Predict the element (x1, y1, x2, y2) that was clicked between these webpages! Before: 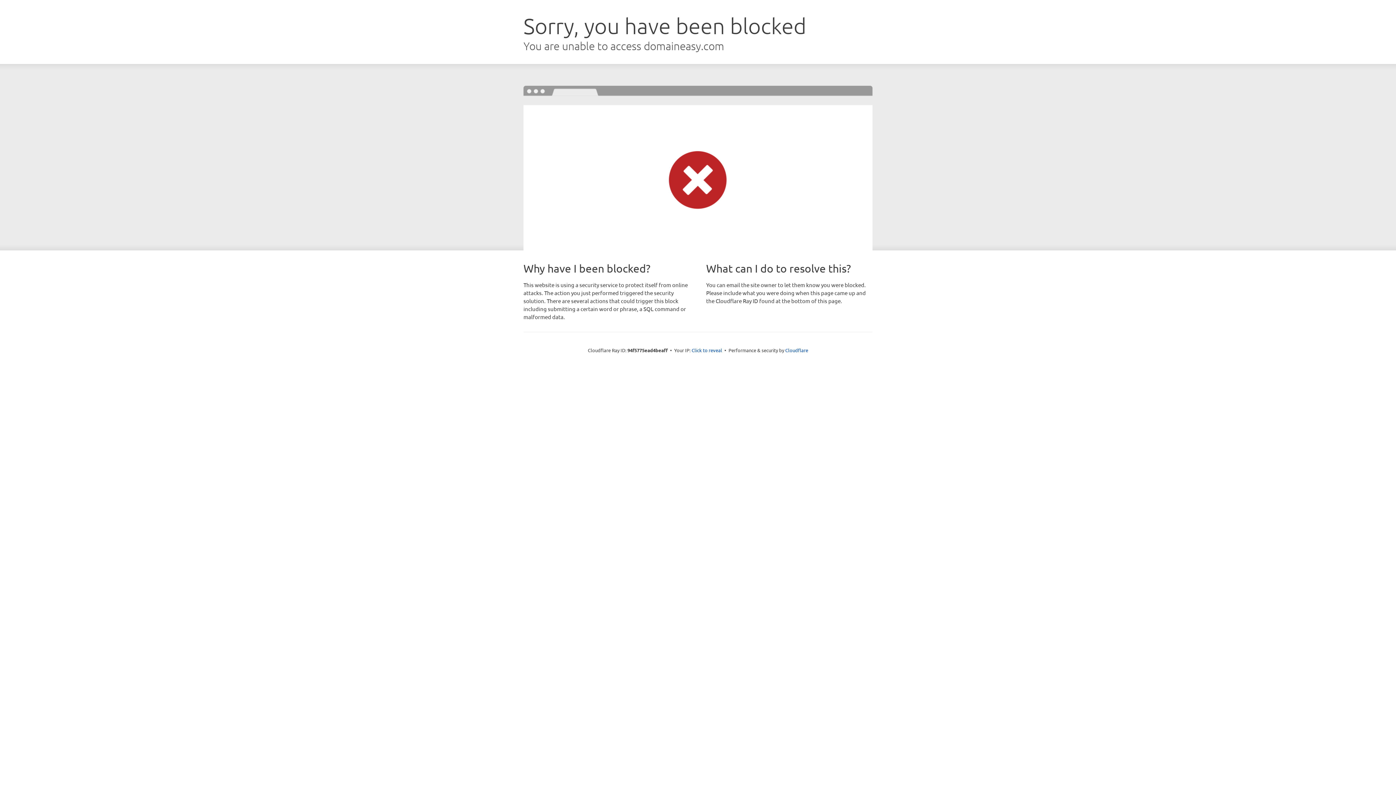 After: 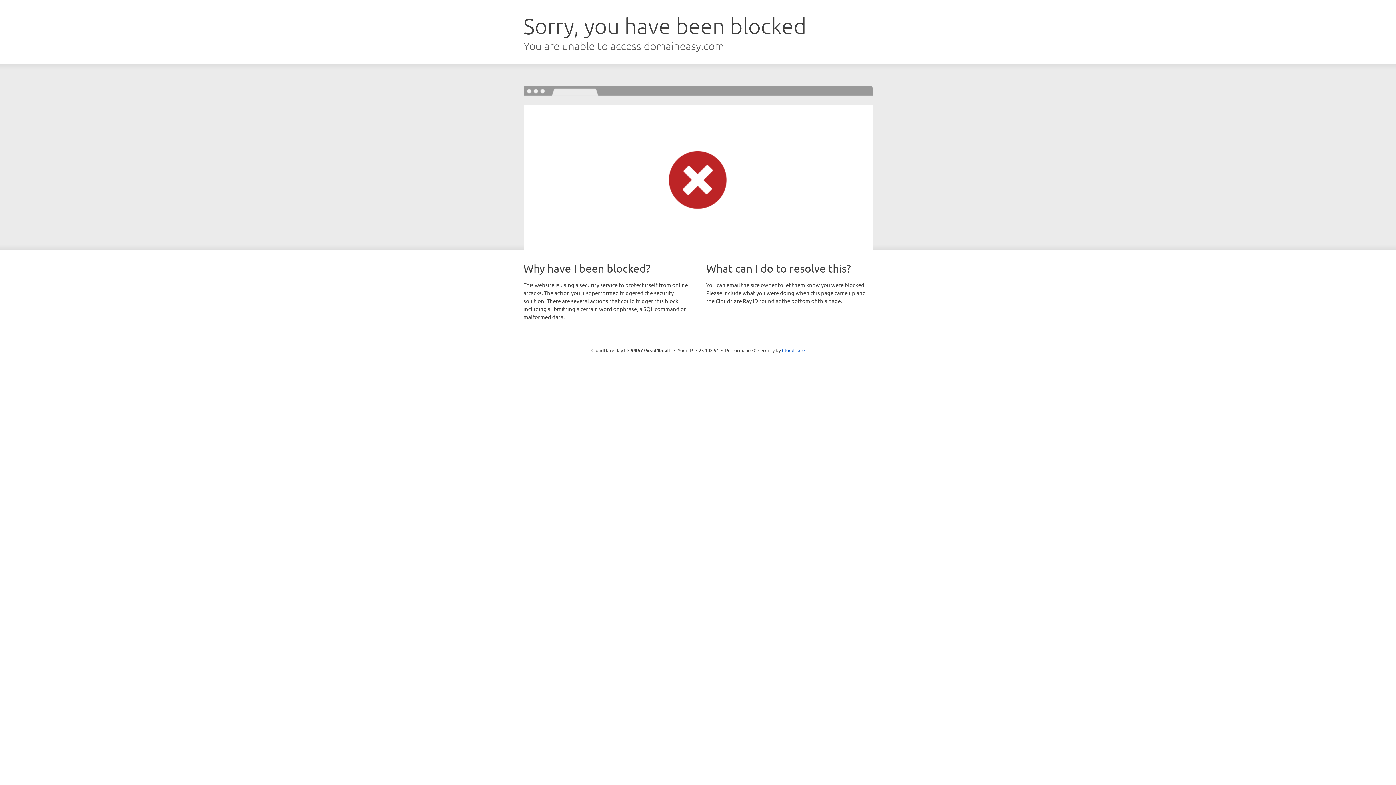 Action: bbox: (691, 346, 722, 353) label: Click to reveal